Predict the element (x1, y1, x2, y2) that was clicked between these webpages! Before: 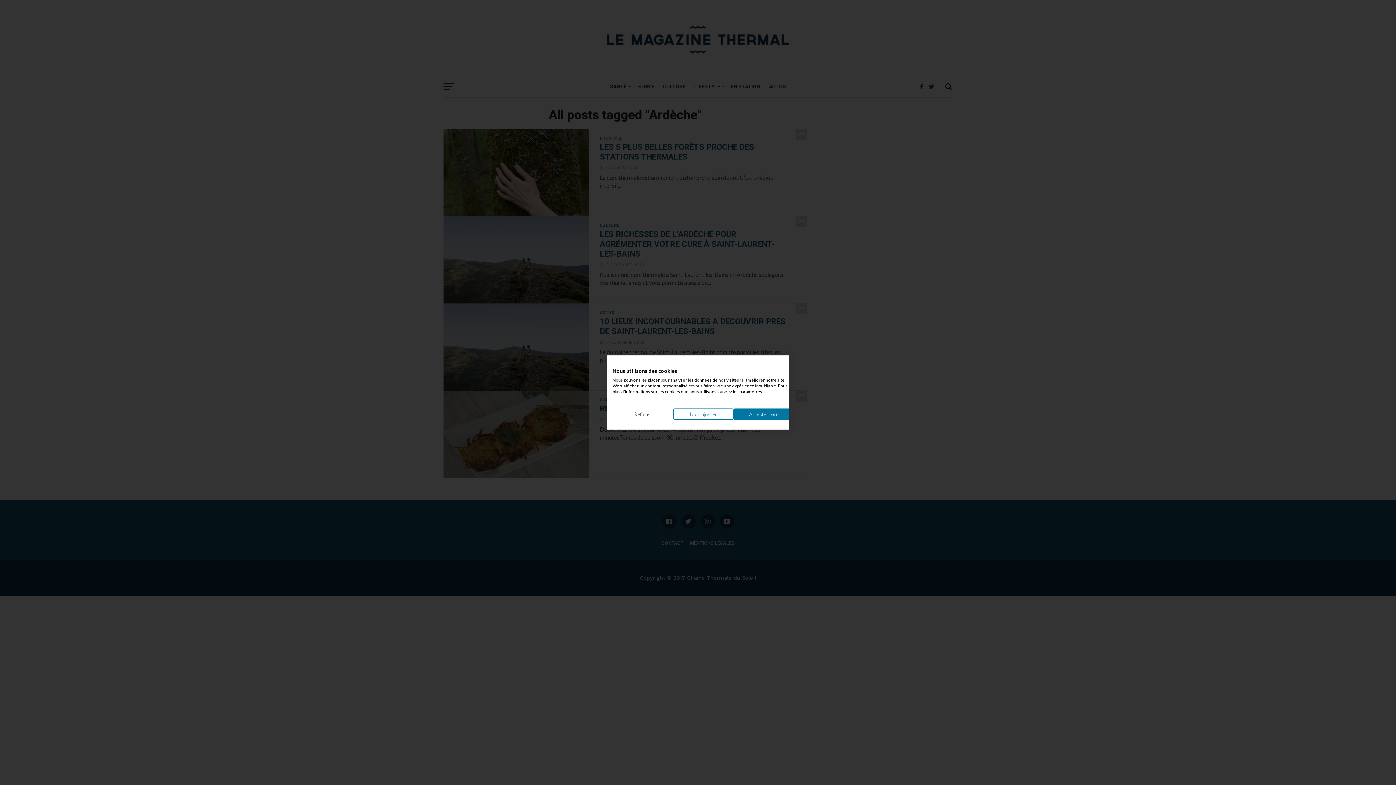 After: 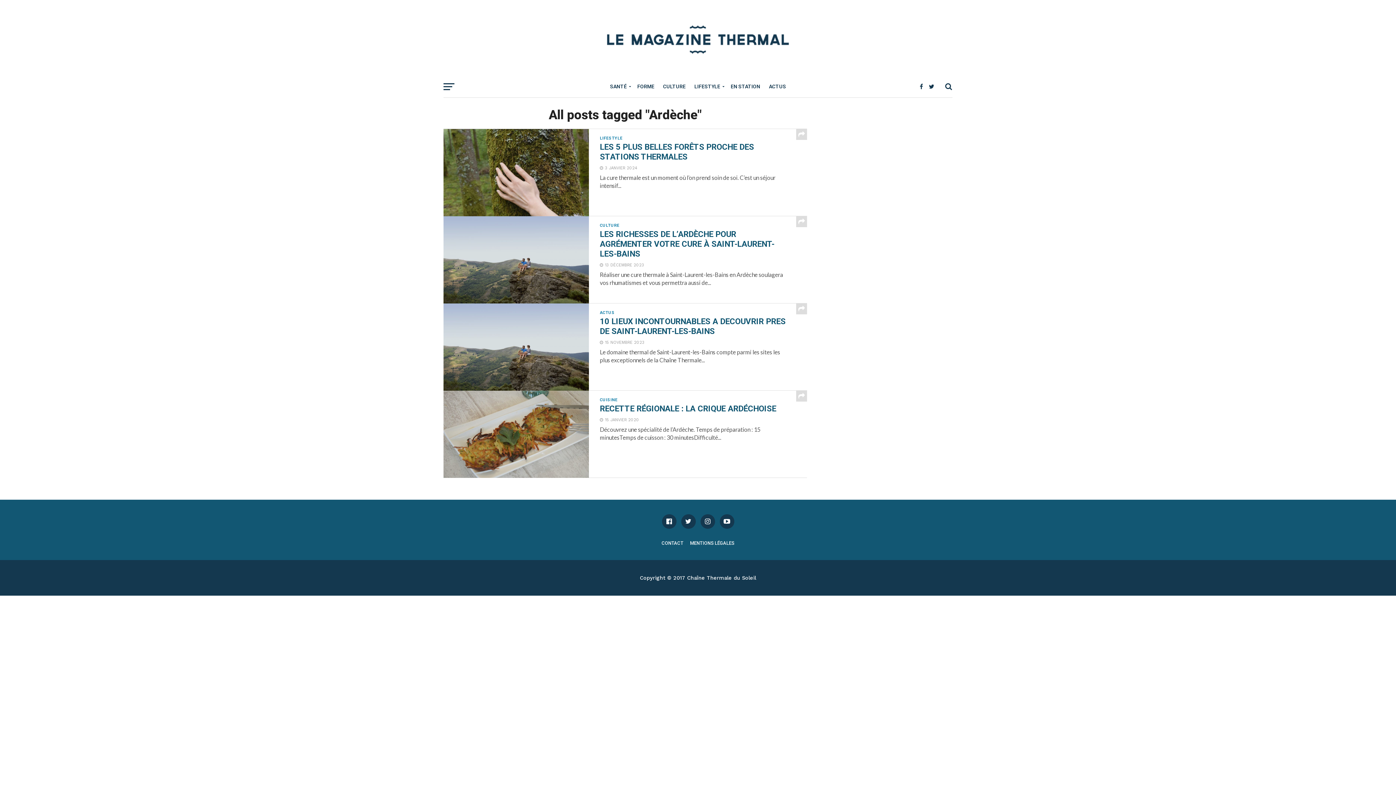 Action: label: Accepter tous les cookies bbox: (733, 408, 794, 420)